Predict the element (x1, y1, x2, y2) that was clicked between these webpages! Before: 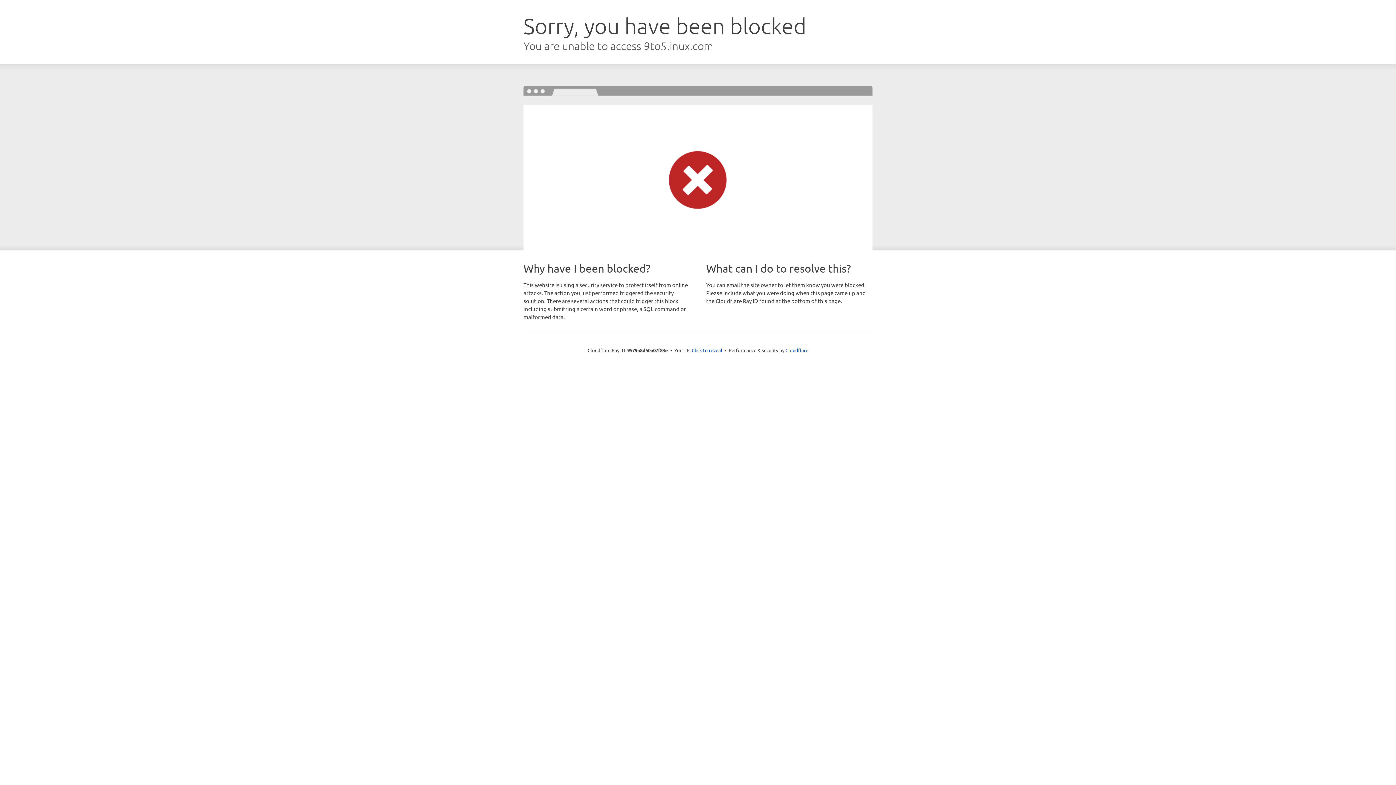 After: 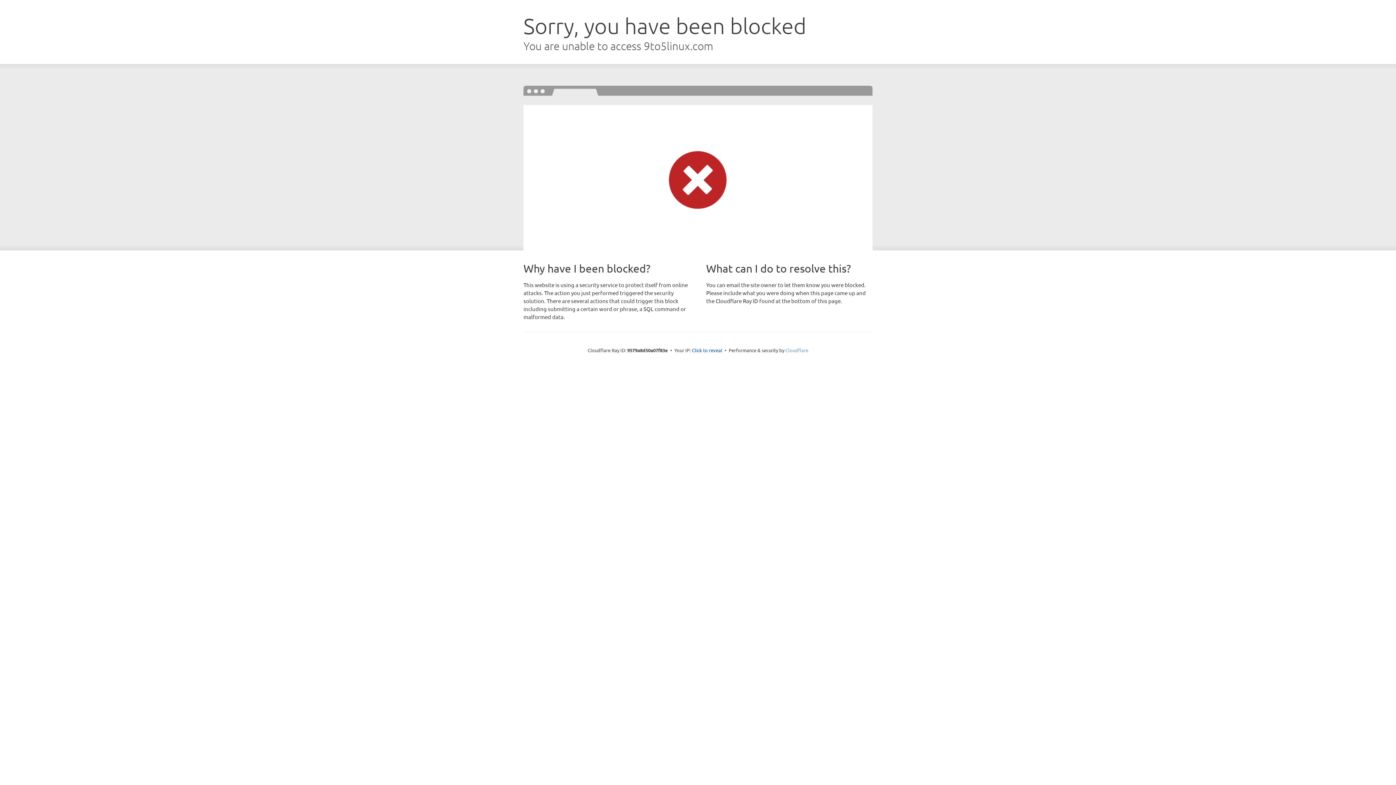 Action: bbox: (785, 347, 808, 353) label: Cloudflare